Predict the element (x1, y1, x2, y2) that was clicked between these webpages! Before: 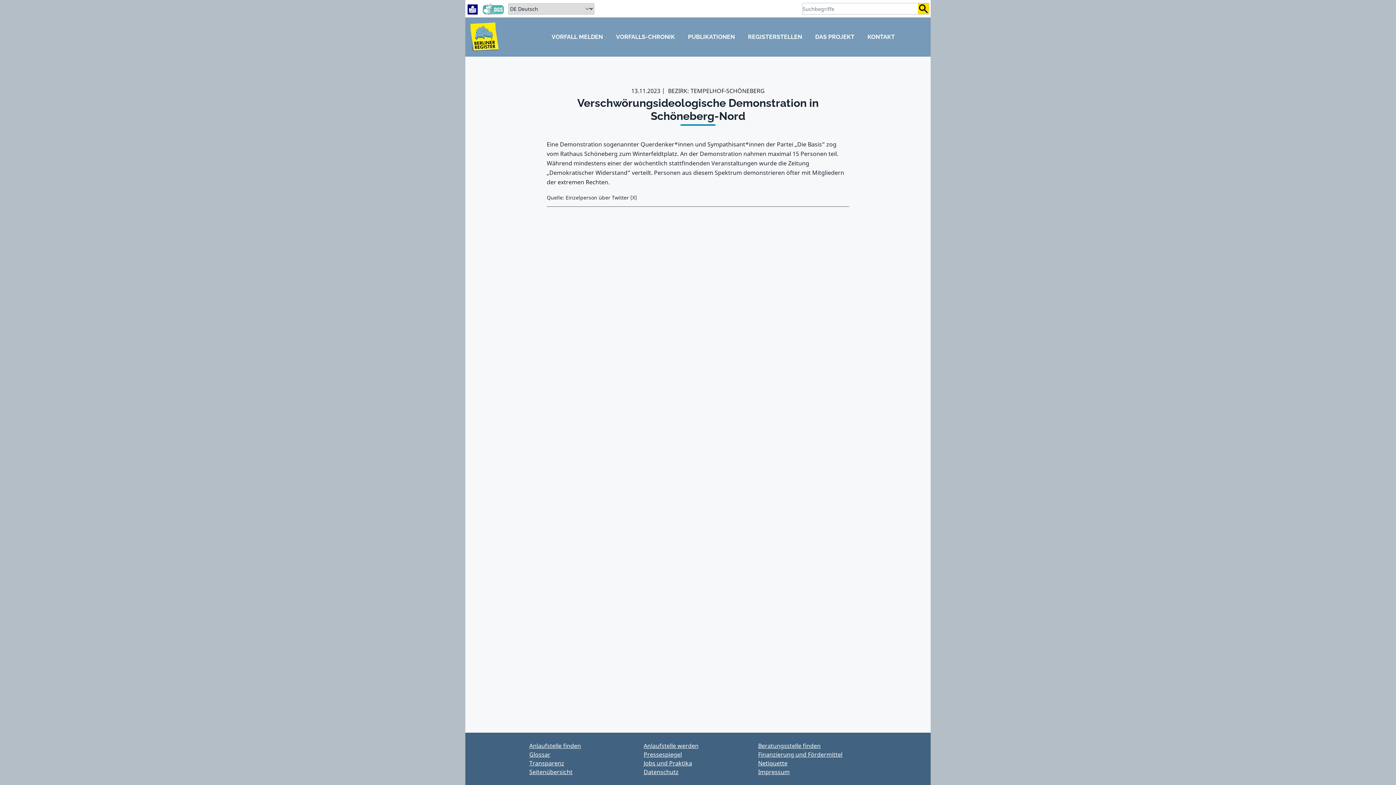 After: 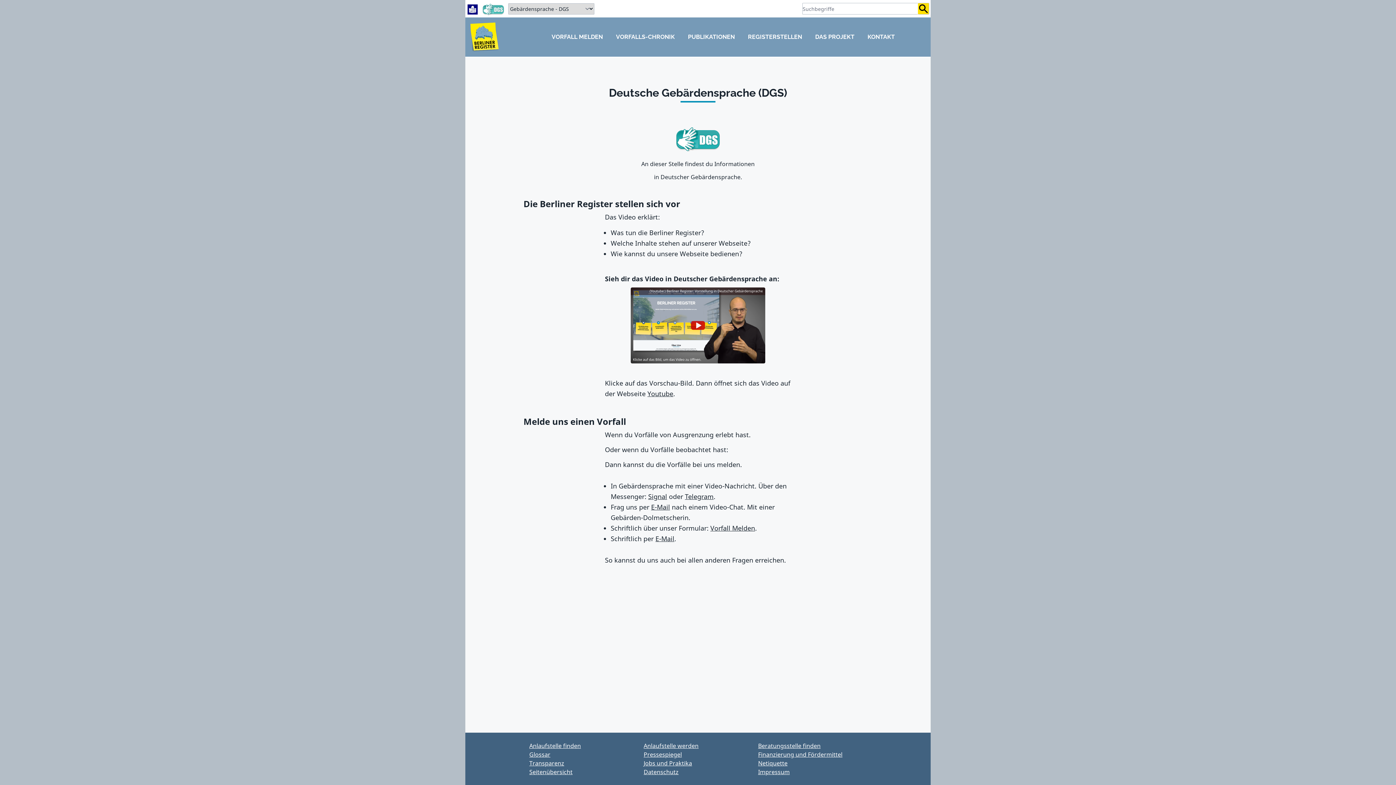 Action: bbox: (481, 2, 508, 16)